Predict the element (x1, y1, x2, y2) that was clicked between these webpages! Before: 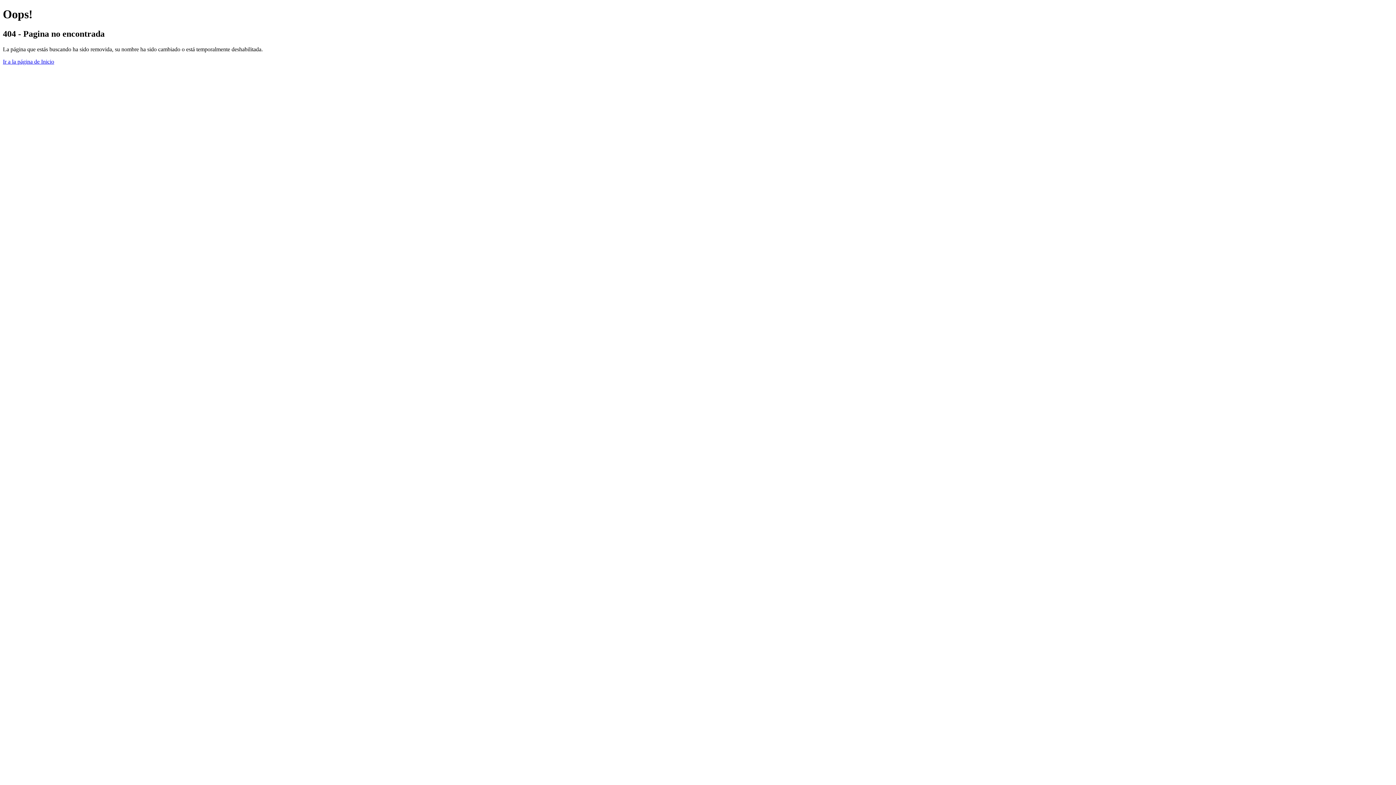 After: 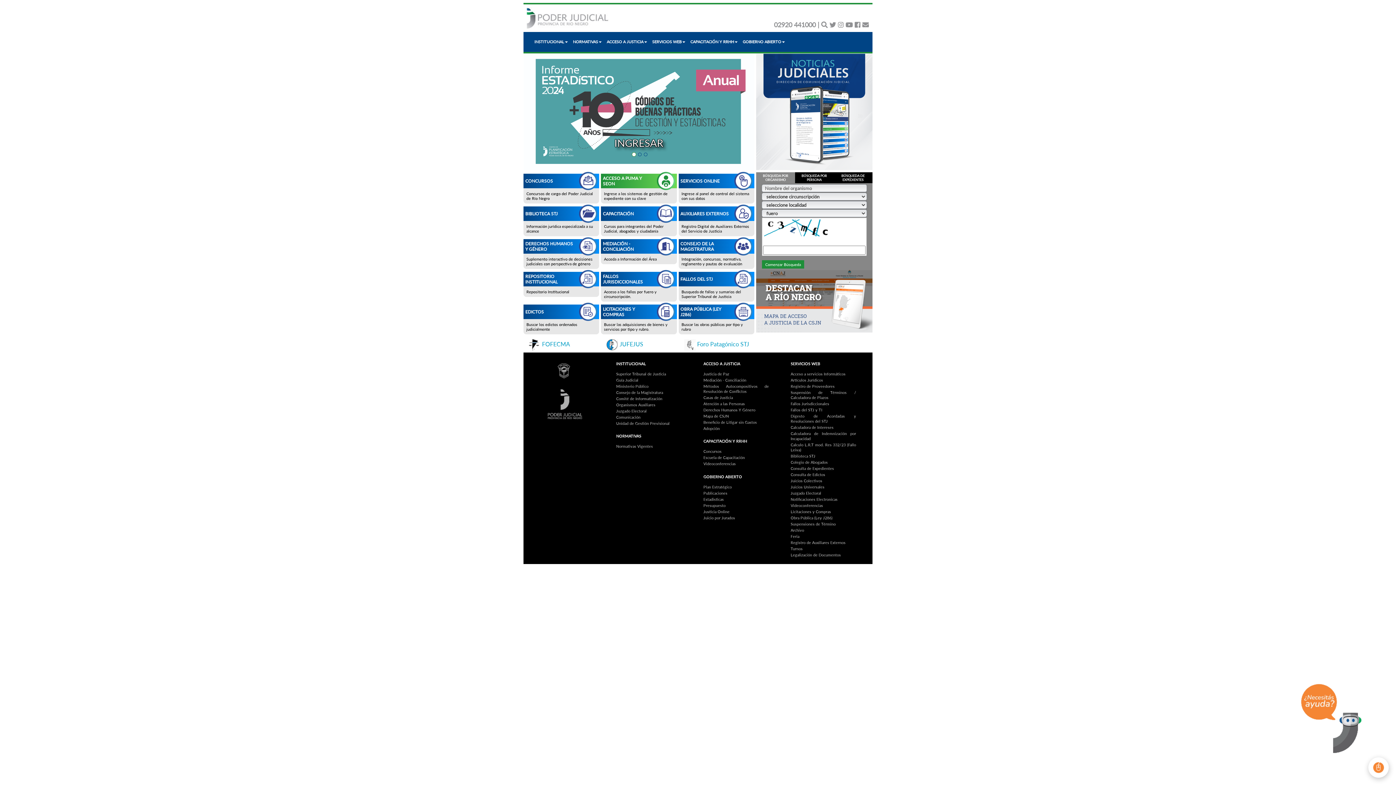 Action: bbox: (2, 58, 54, 64) label: Ir a la página de Inicio